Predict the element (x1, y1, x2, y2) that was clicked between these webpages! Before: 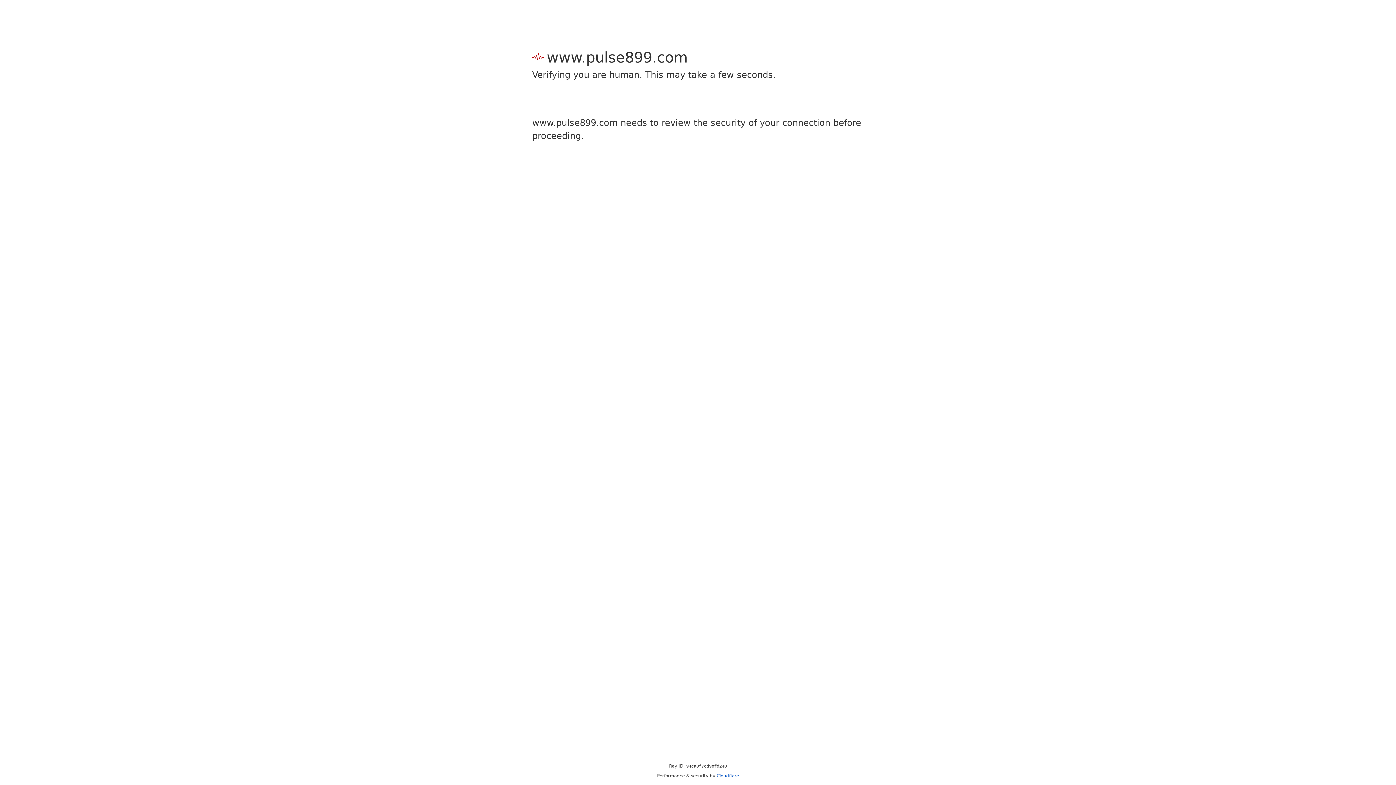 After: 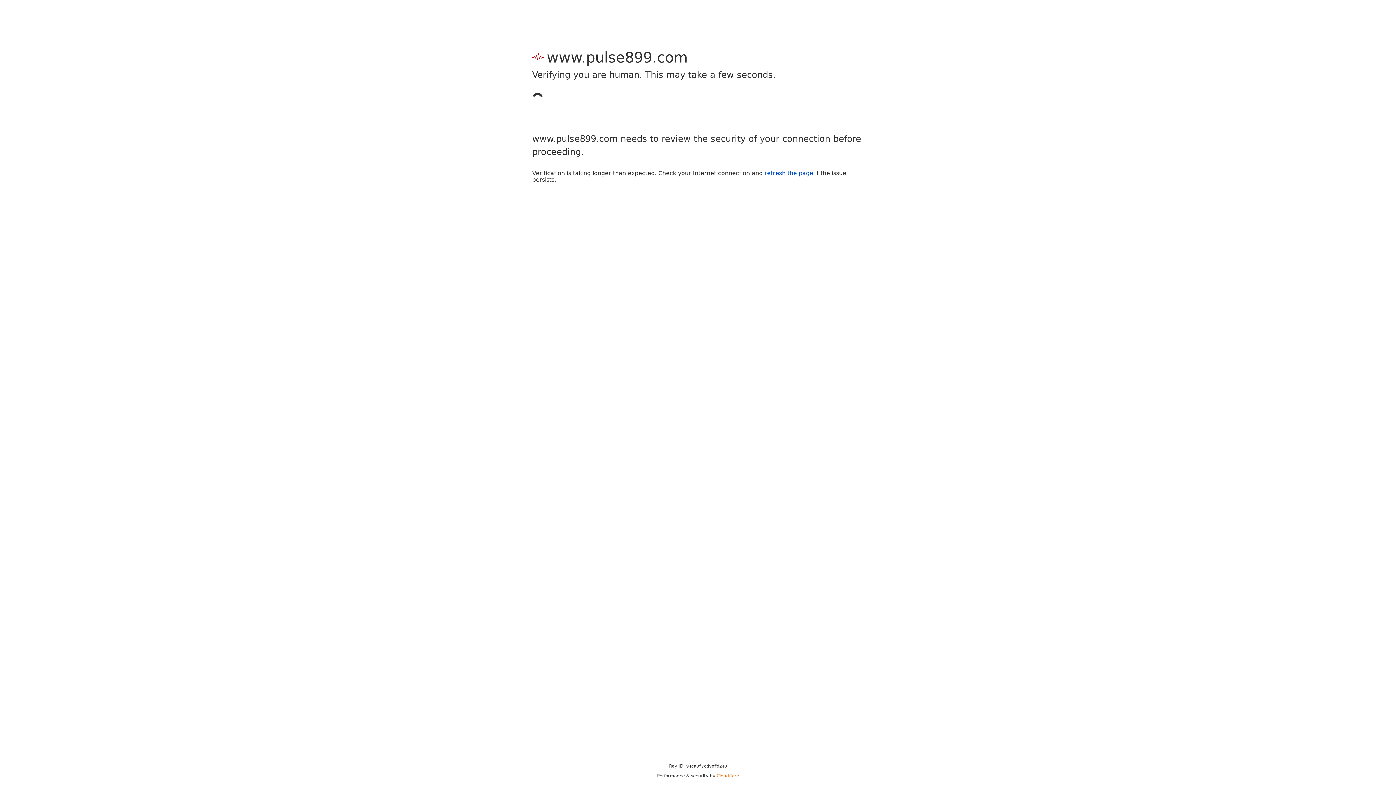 Action: label: Cloudflare bbox: (716, 773, 739, 778)